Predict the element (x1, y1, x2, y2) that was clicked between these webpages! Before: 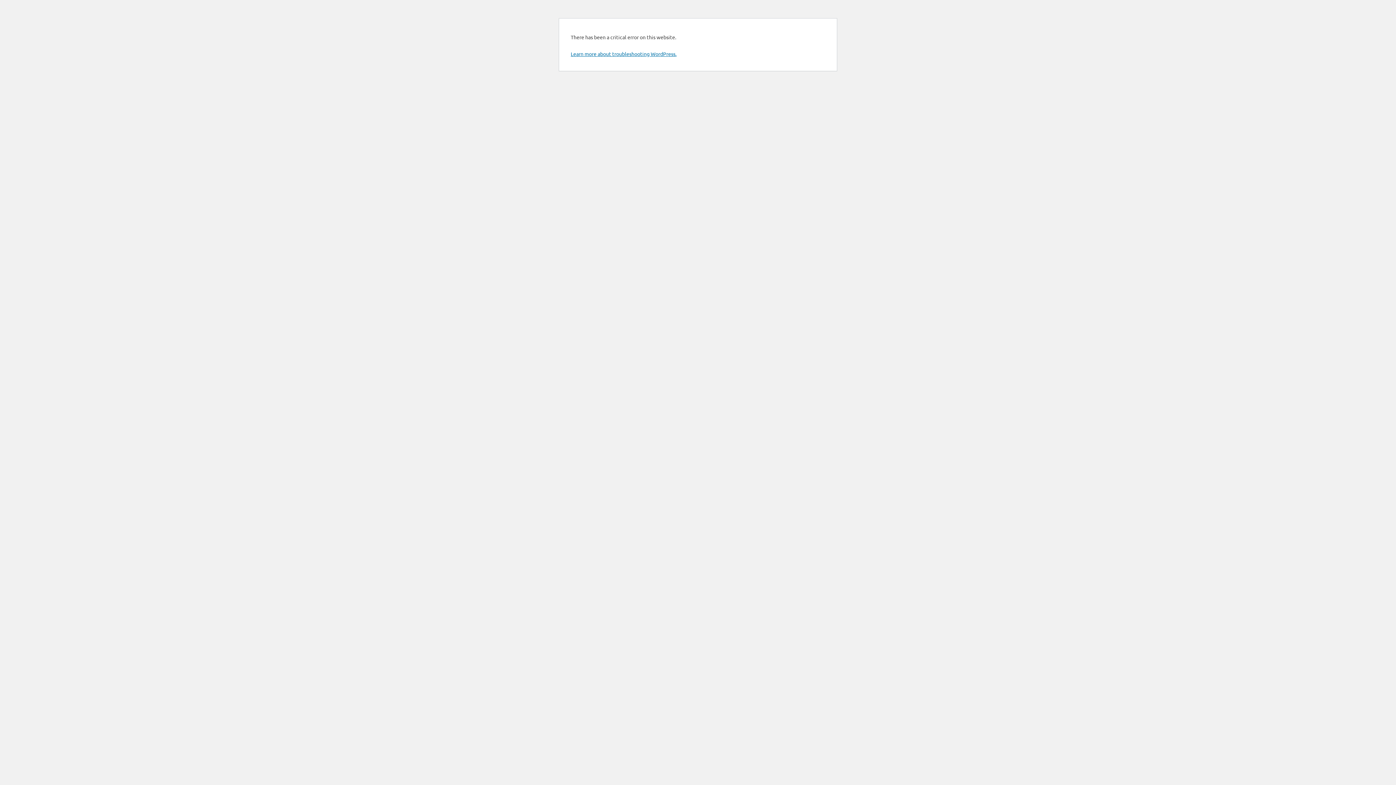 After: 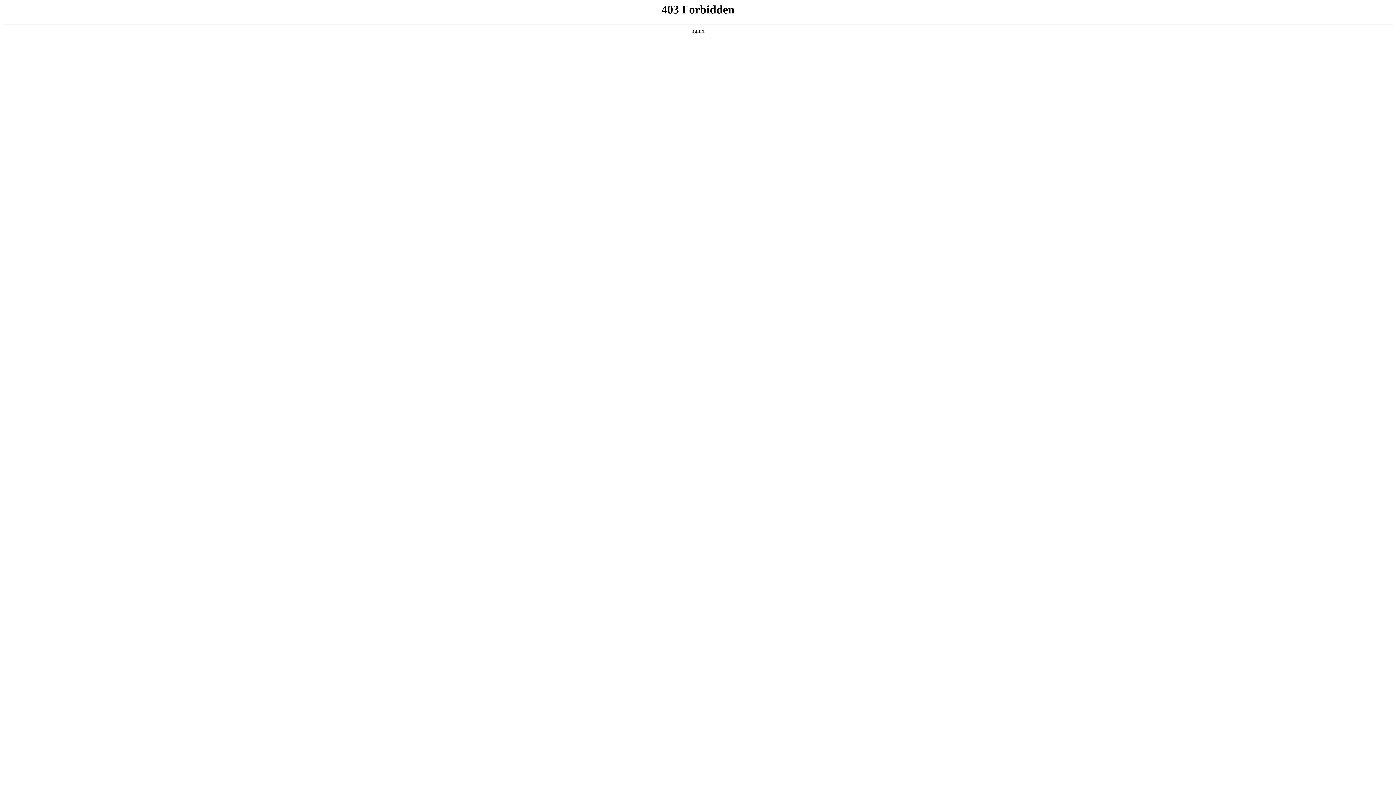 Action: bbox: (570, 50, 676, 57) label: Learn more about troubleshooting WordPress.